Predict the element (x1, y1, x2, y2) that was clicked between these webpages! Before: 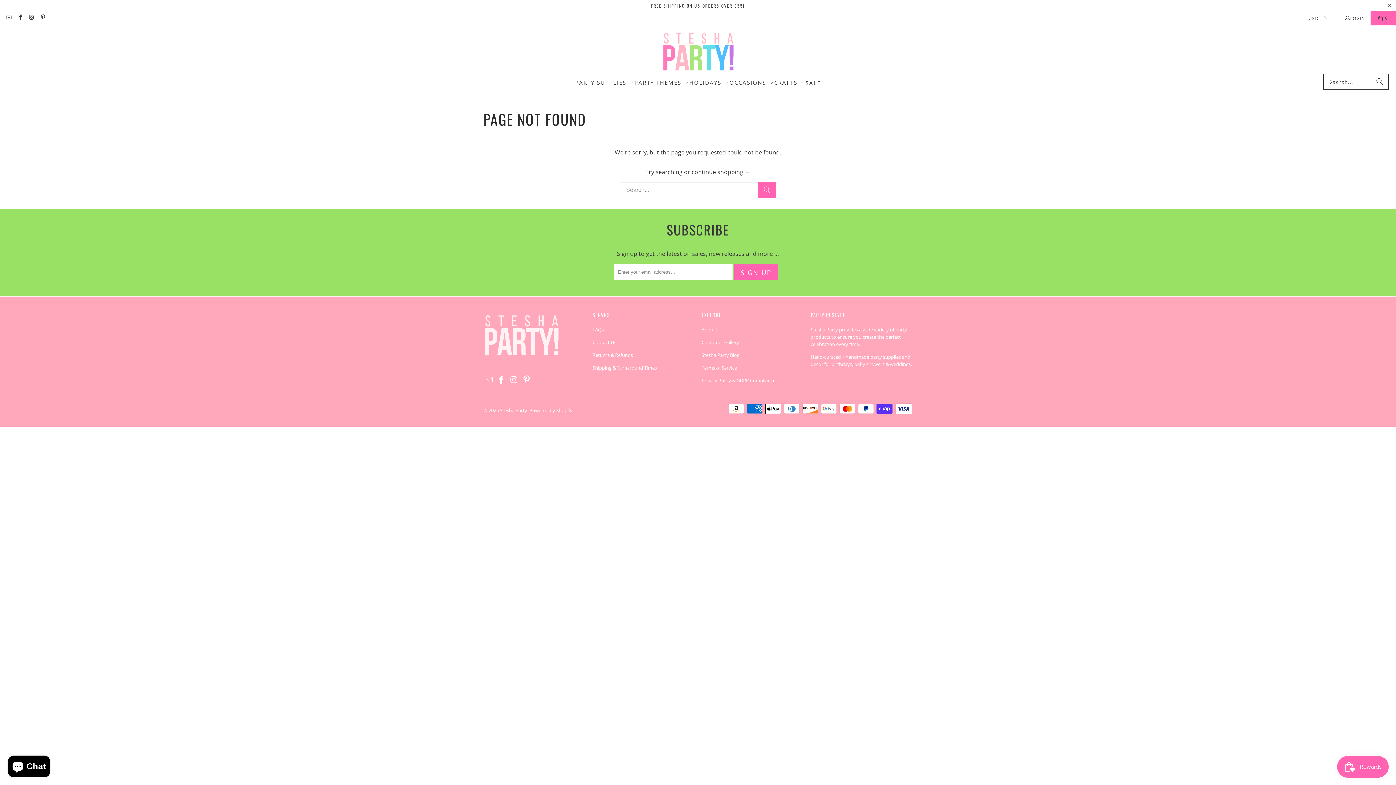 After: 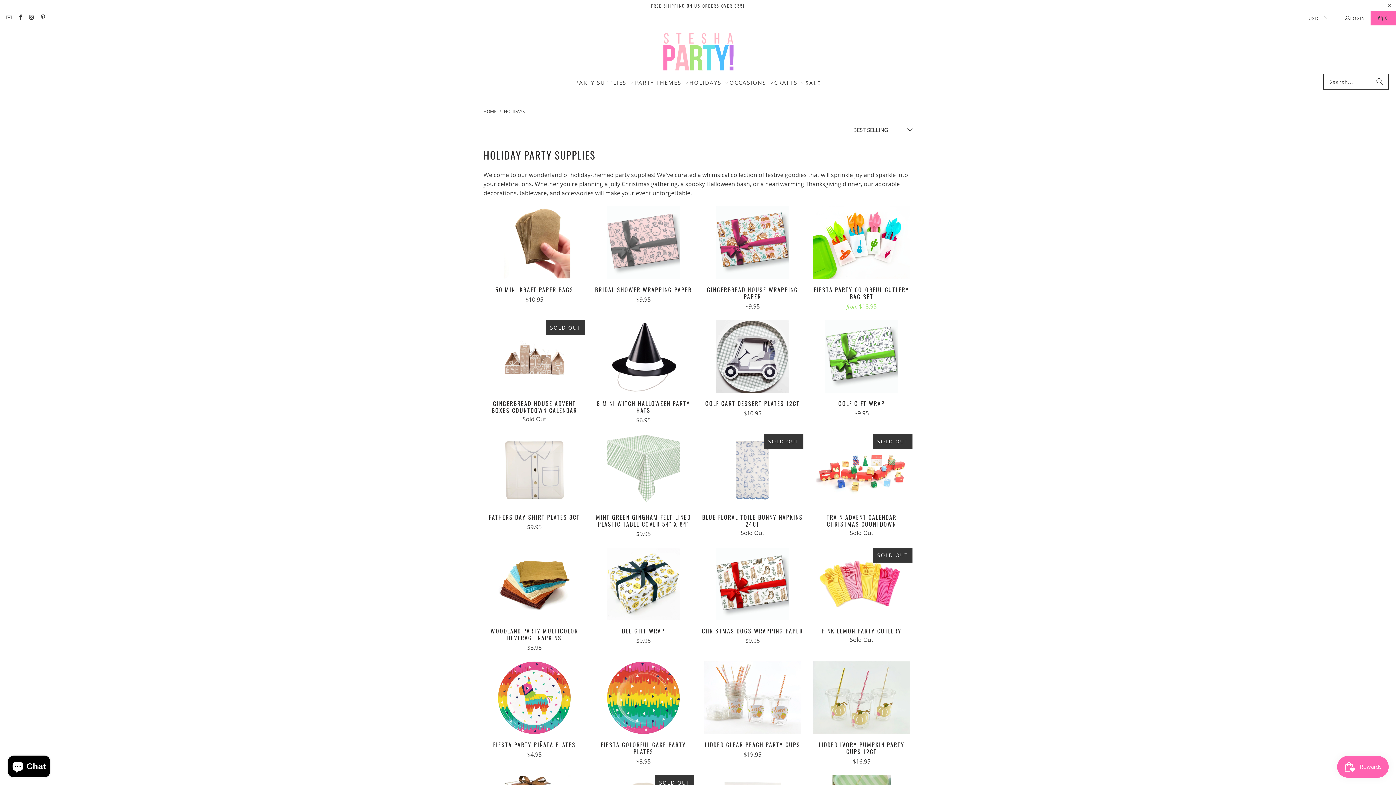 Action: label: HOLIDAYS  bbox: (689, 73, 729, 92)